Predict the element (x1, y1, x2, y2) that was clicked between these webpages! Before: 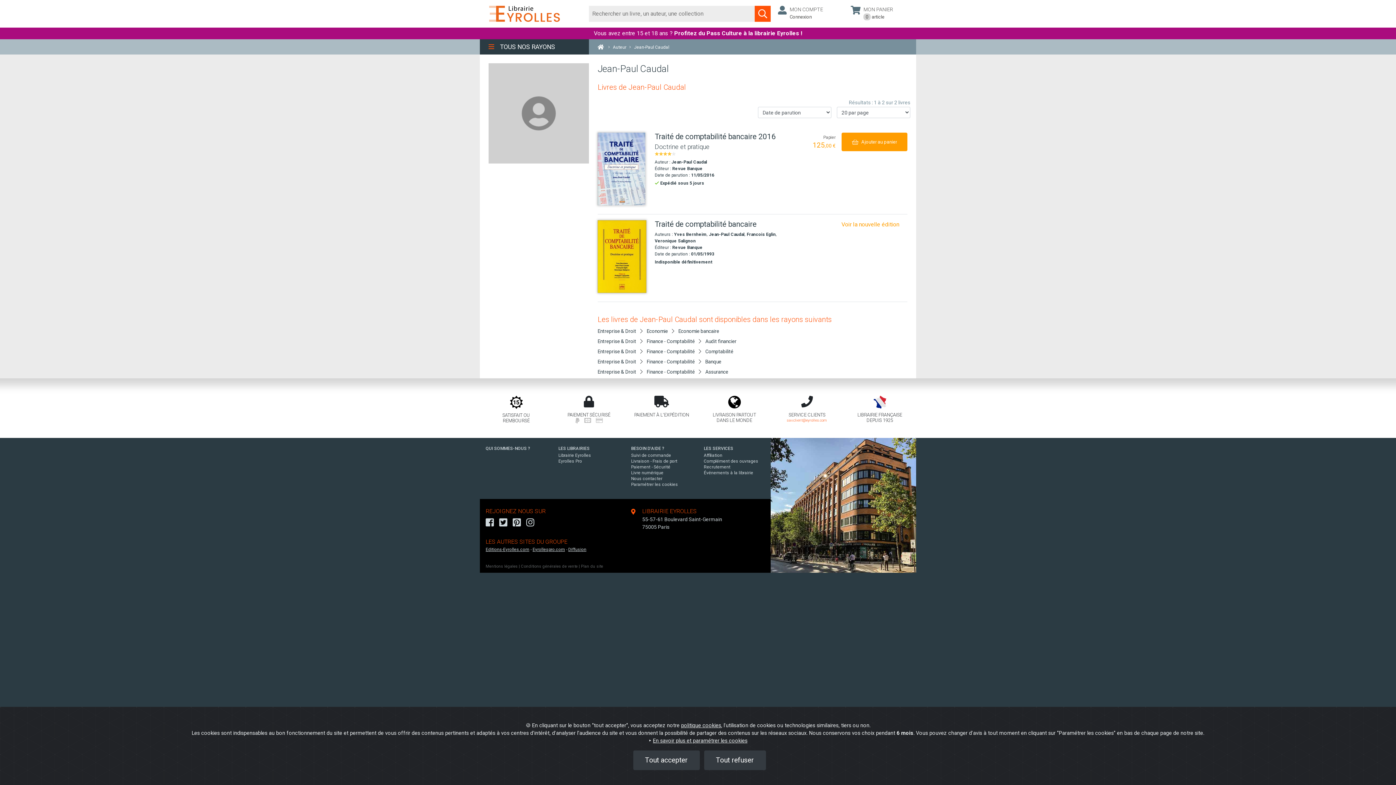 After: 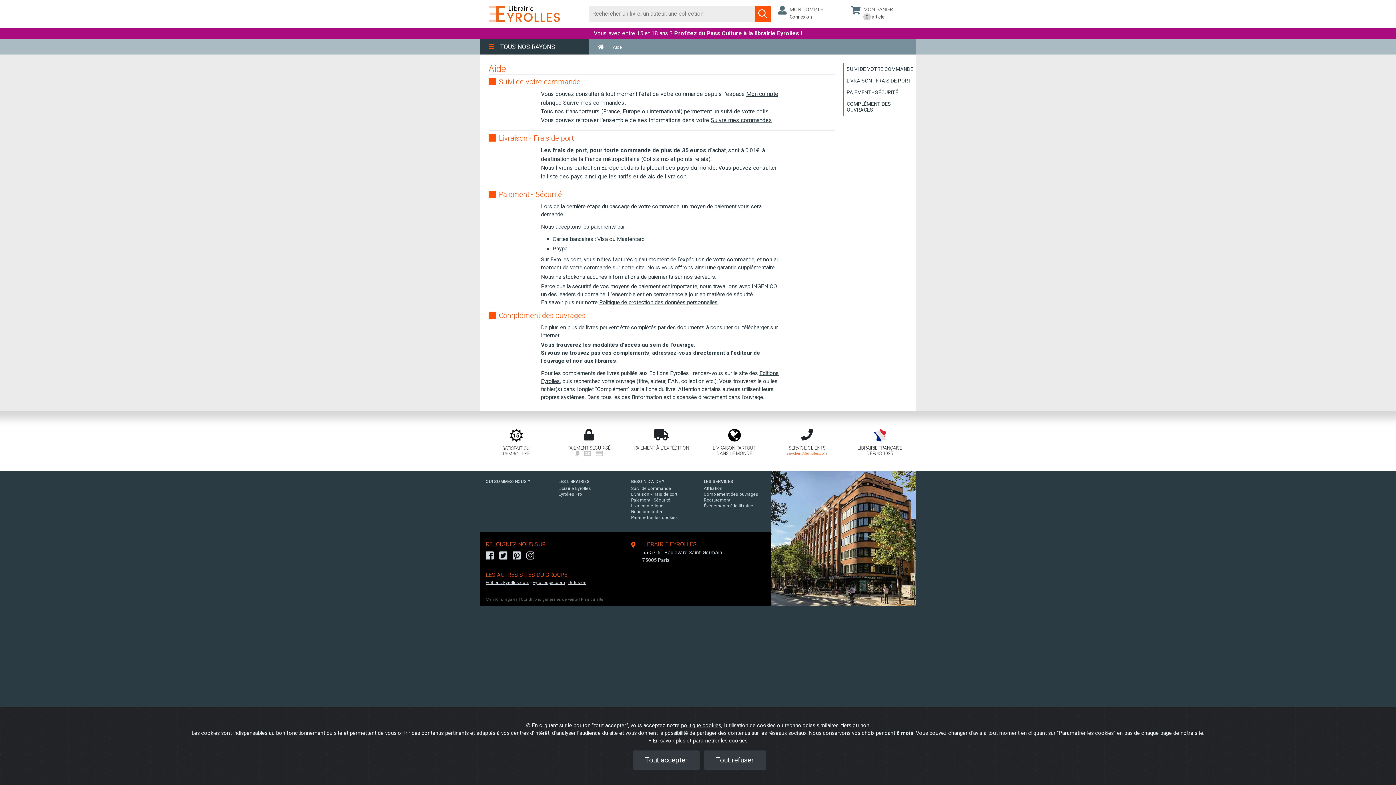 Action: bbox: (631, 464, 670, 469) label: Paiement - Sécurité